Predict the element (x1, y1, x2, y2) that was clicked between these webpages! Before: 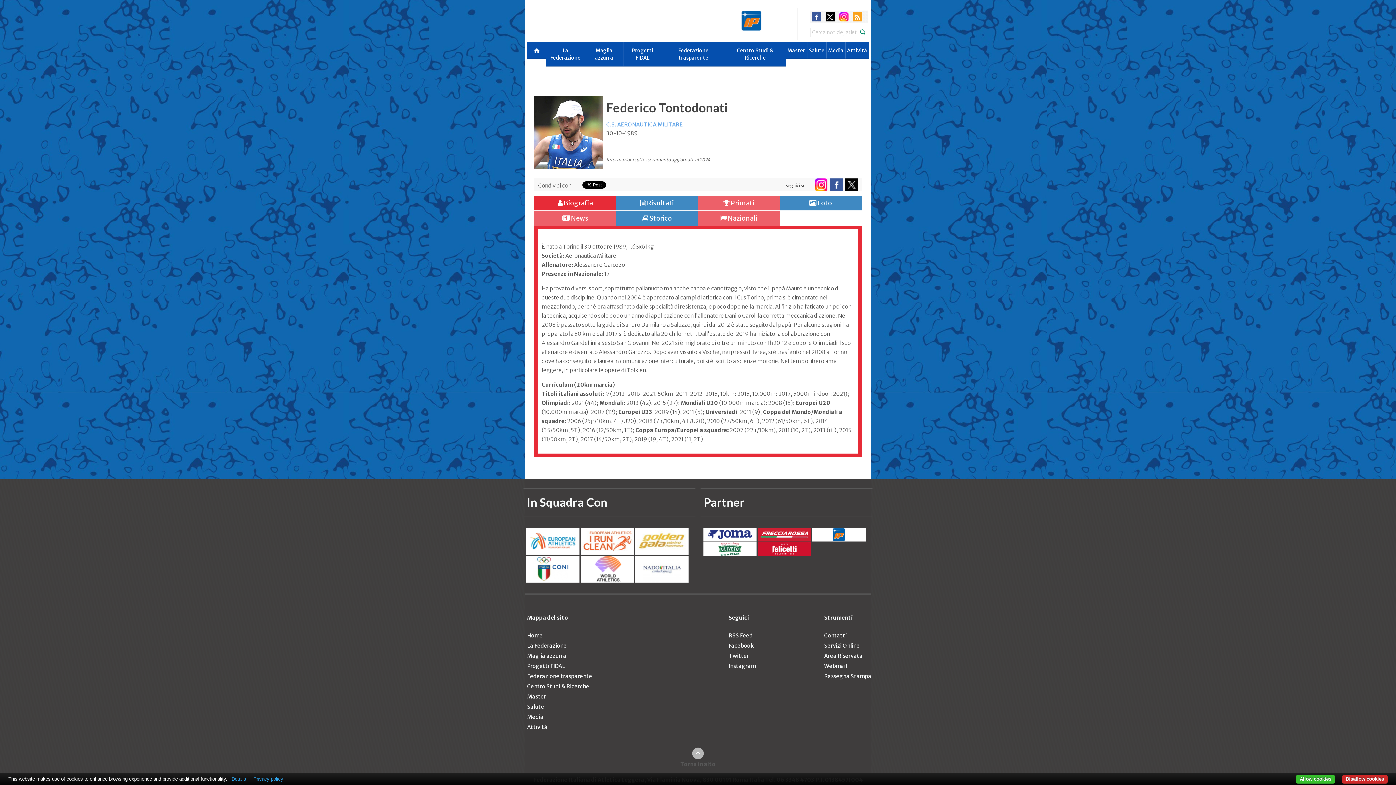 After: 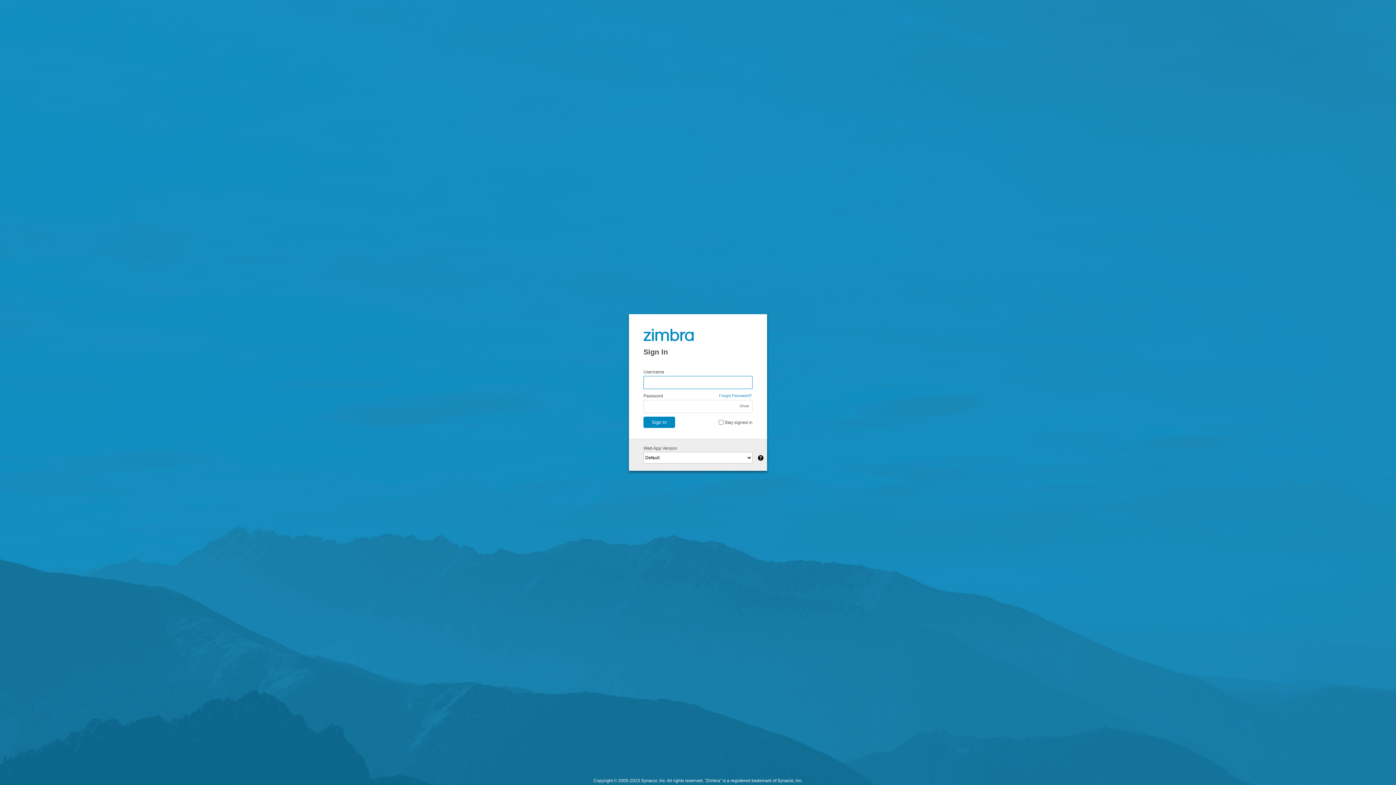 Action: label: Webmail bbox: (824, 662, 847, 669)